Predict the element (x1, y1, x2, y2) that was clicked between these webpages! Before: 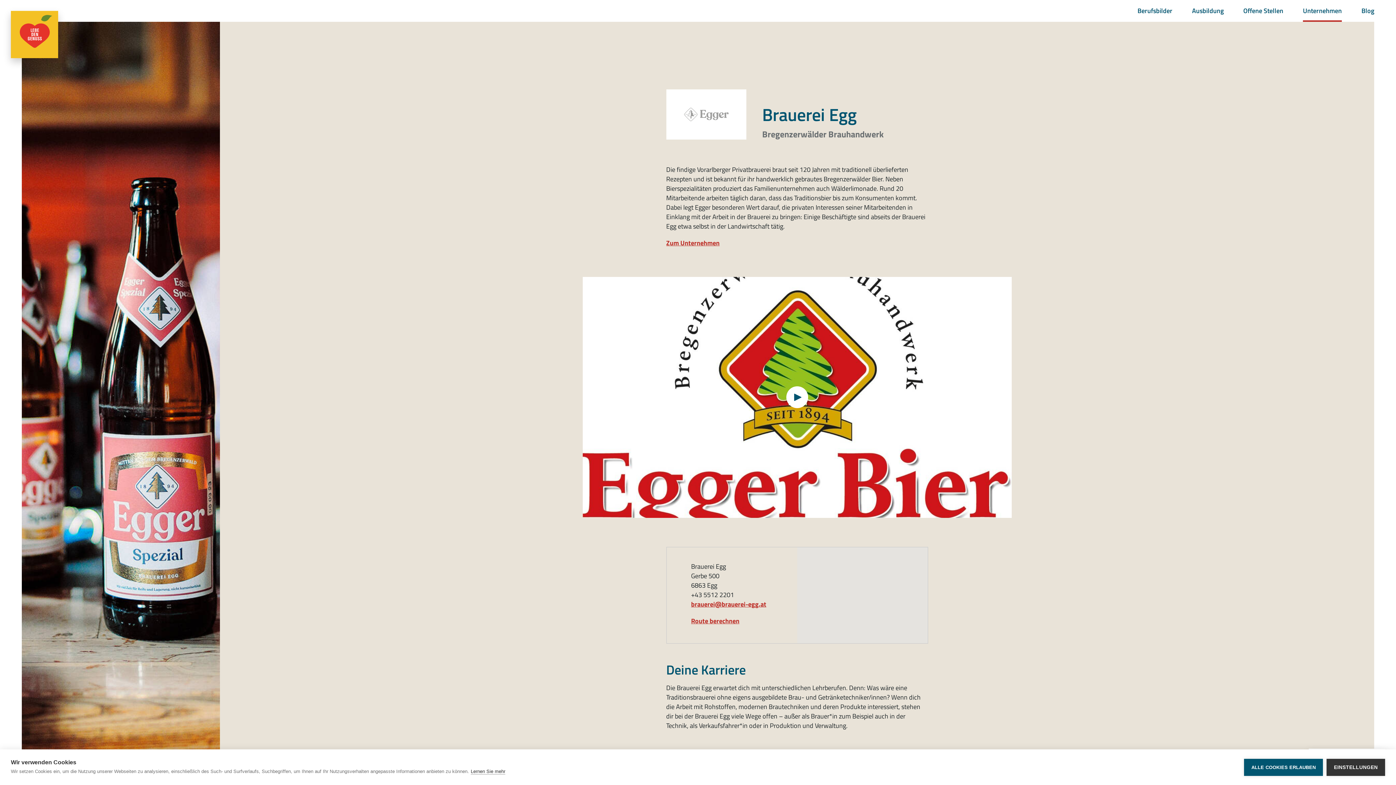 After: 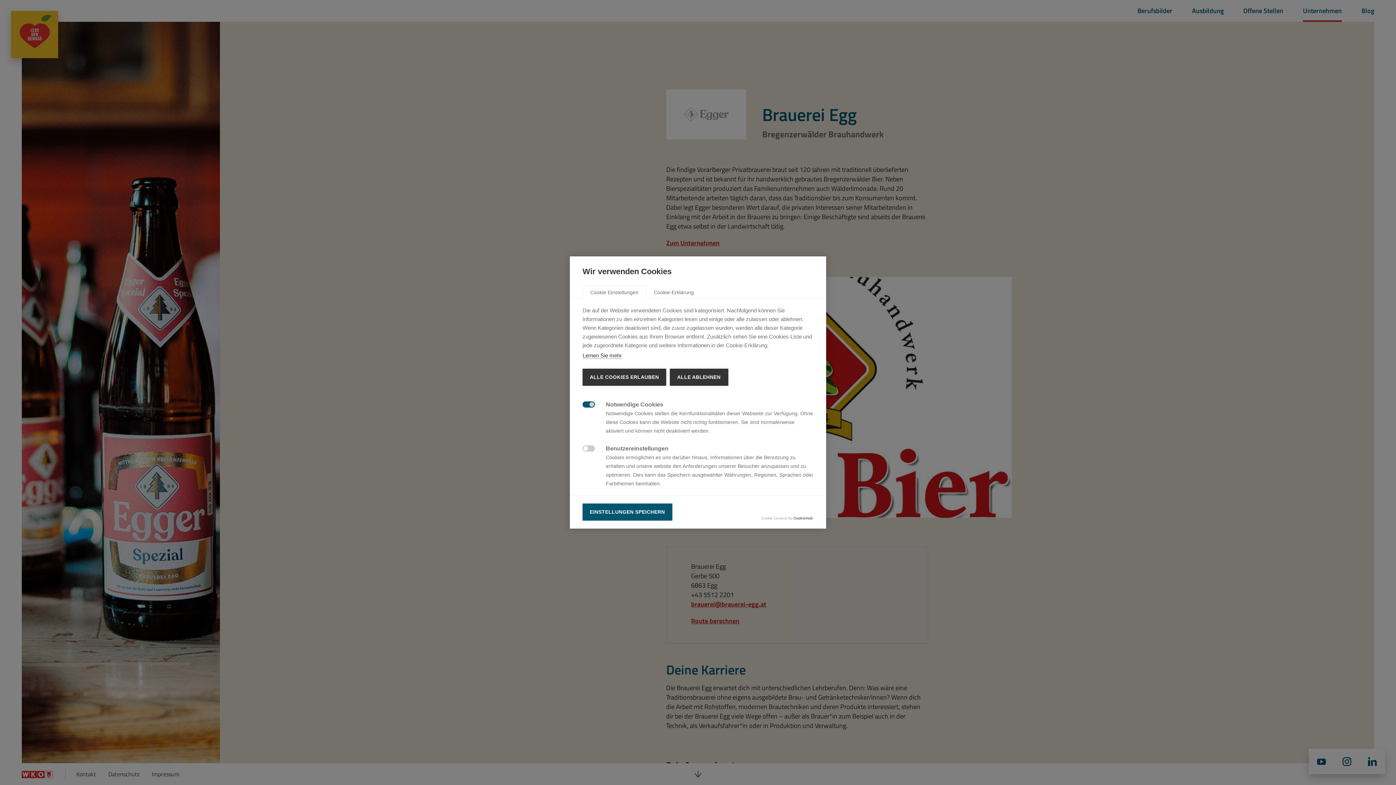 Action: bbox: (1327, 759, 1385, 776) label: EINSTELLUNGEN